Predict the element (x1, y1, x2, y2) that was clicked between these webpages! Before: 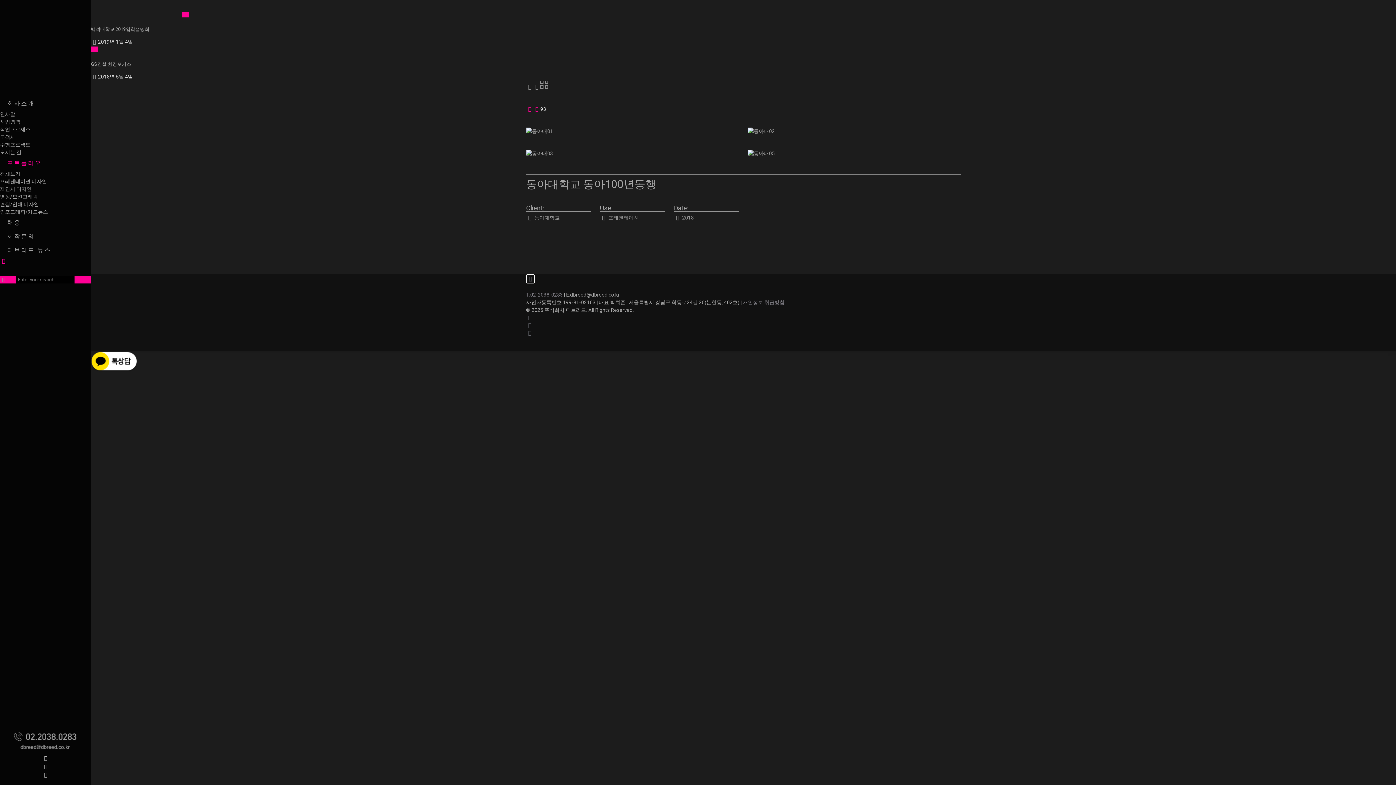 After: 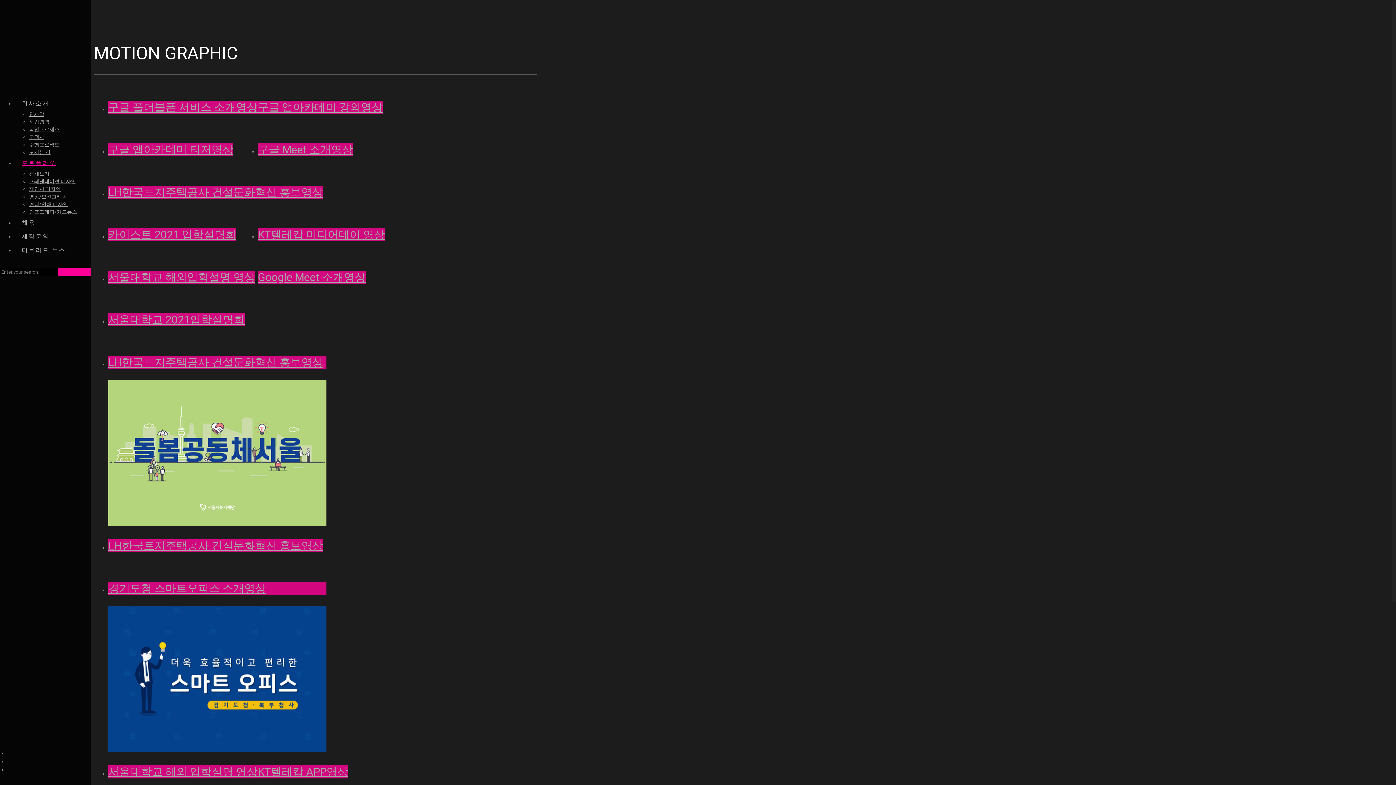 Action: label: 영상/모션그래픽 bbox: (0, 190, 37, 202)